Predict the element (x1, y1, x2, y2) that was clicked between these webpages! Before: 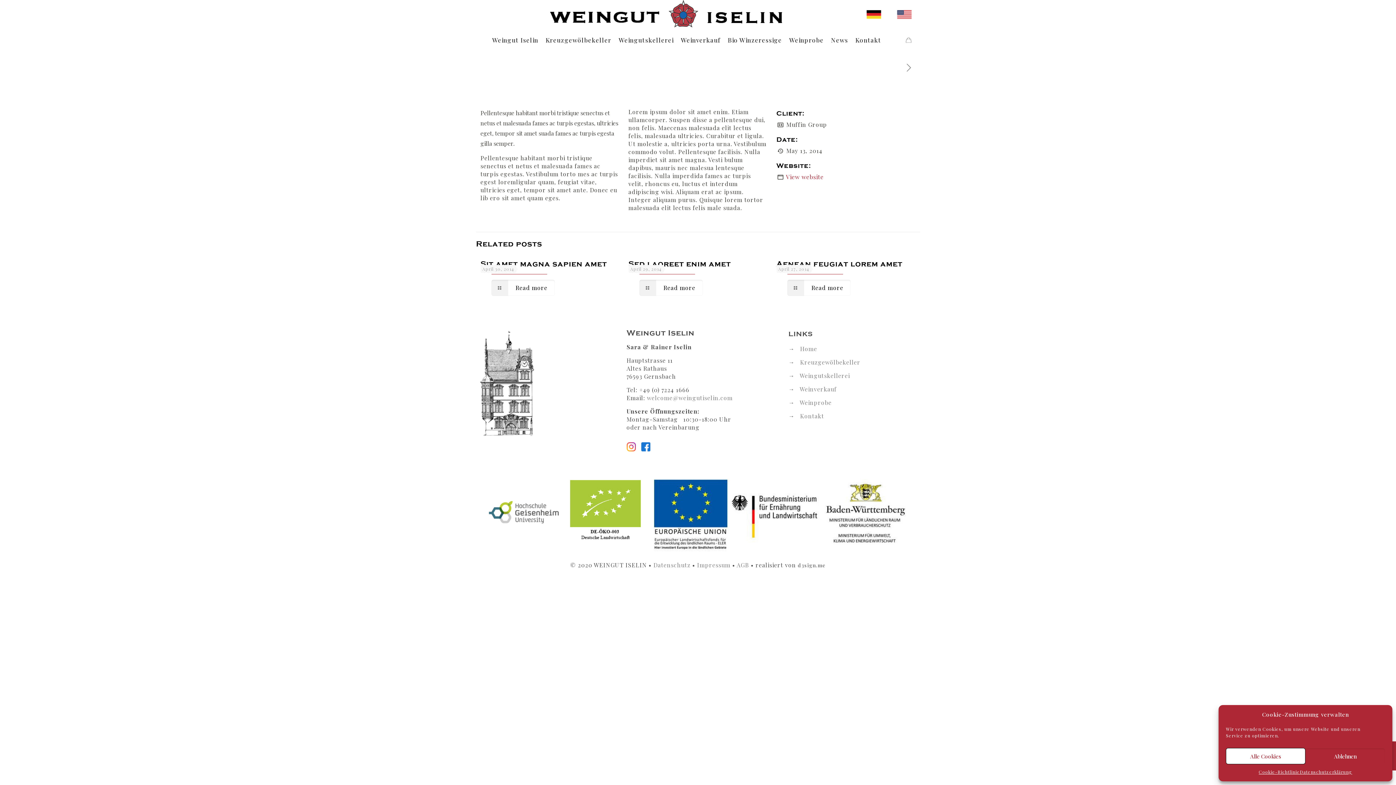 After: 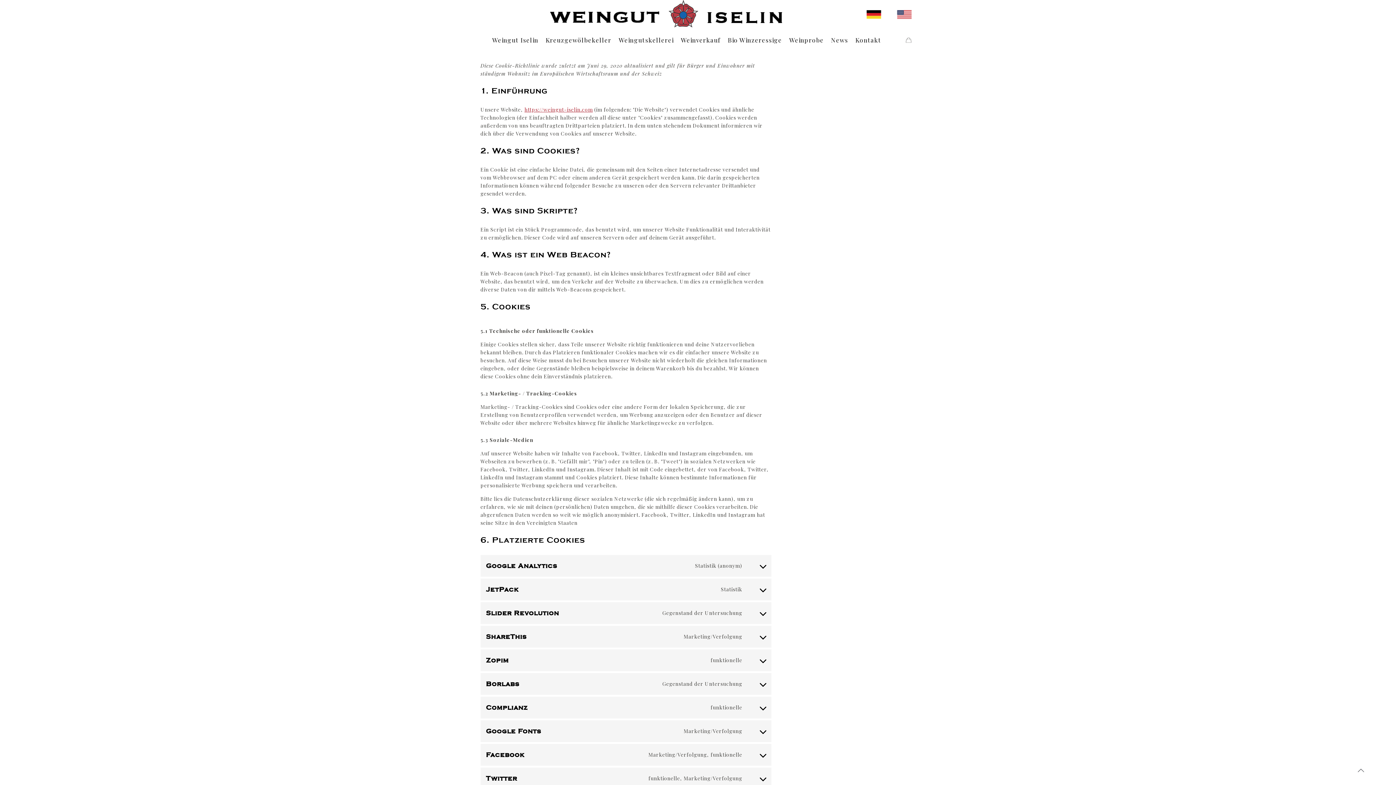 Action: label: Cookie-Richtlinie bbox: (1259, 768, 1300, 776)